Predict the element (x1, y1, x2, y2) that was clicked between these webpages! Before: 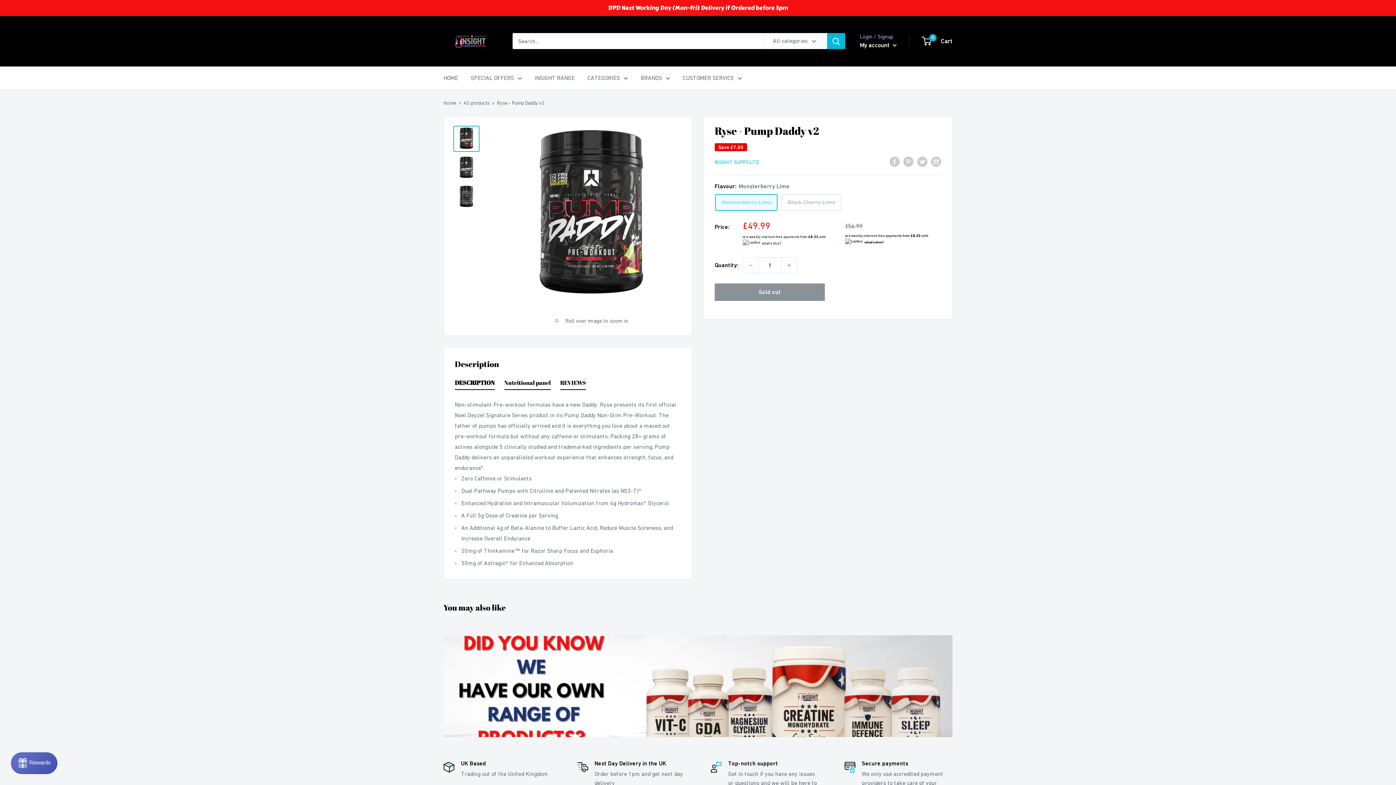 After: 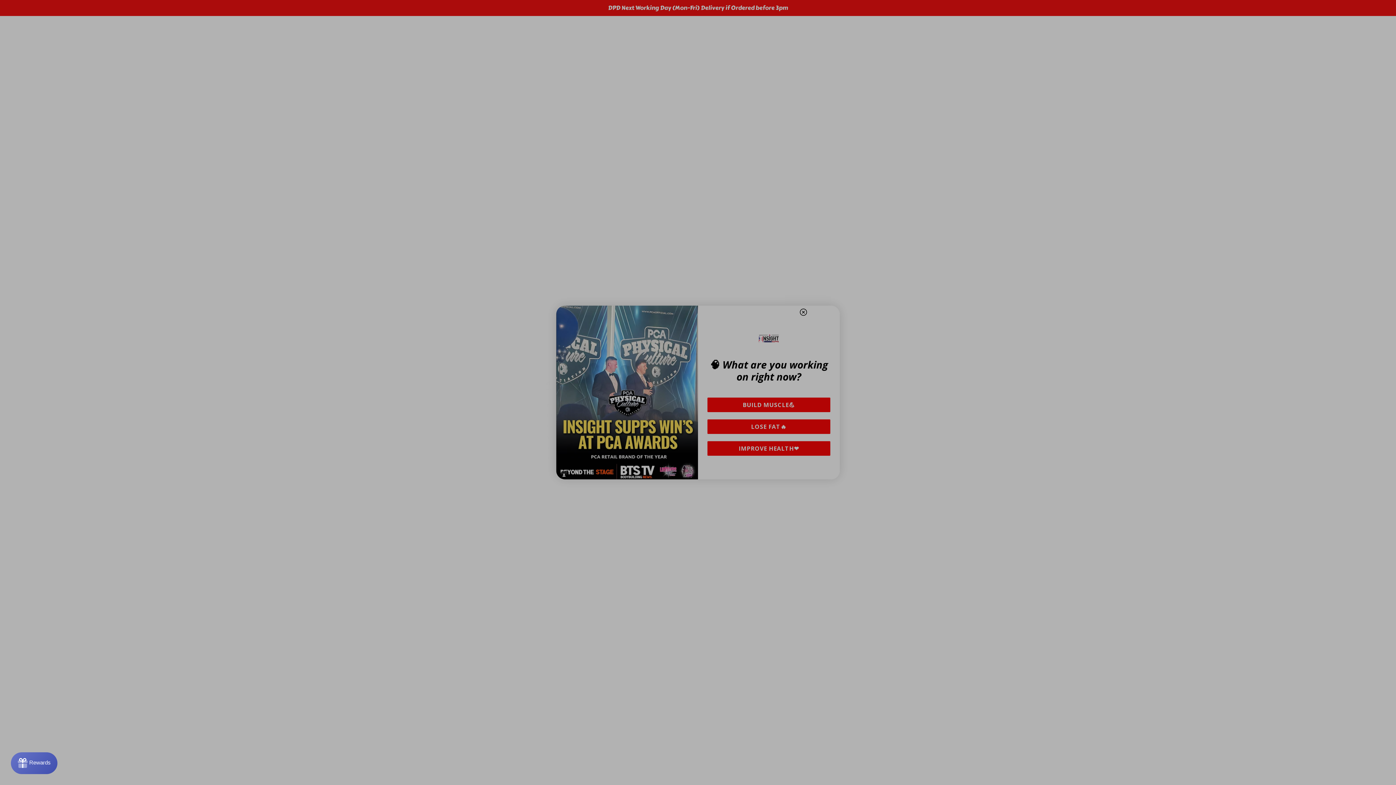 Action: label: what's this? bbox: (862, 239, 883, 245)